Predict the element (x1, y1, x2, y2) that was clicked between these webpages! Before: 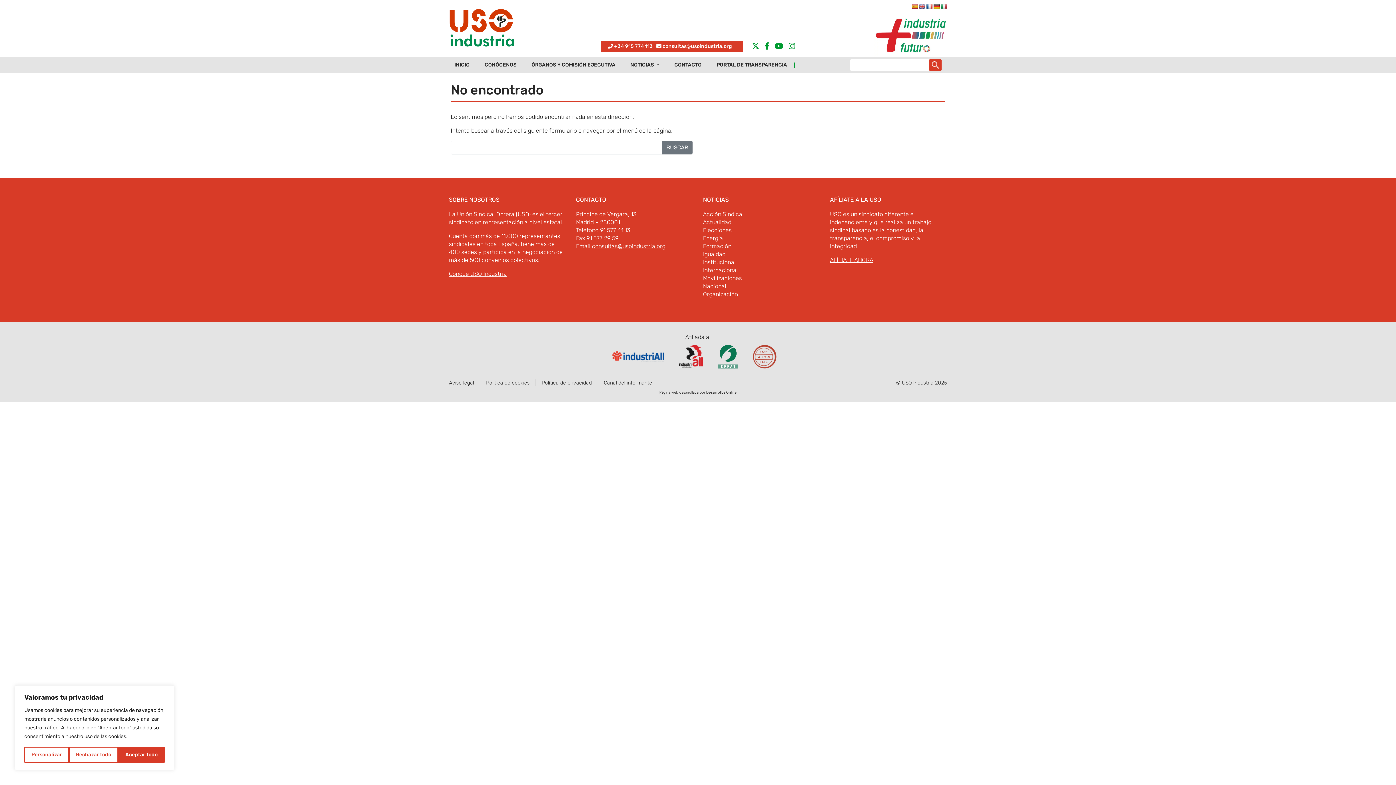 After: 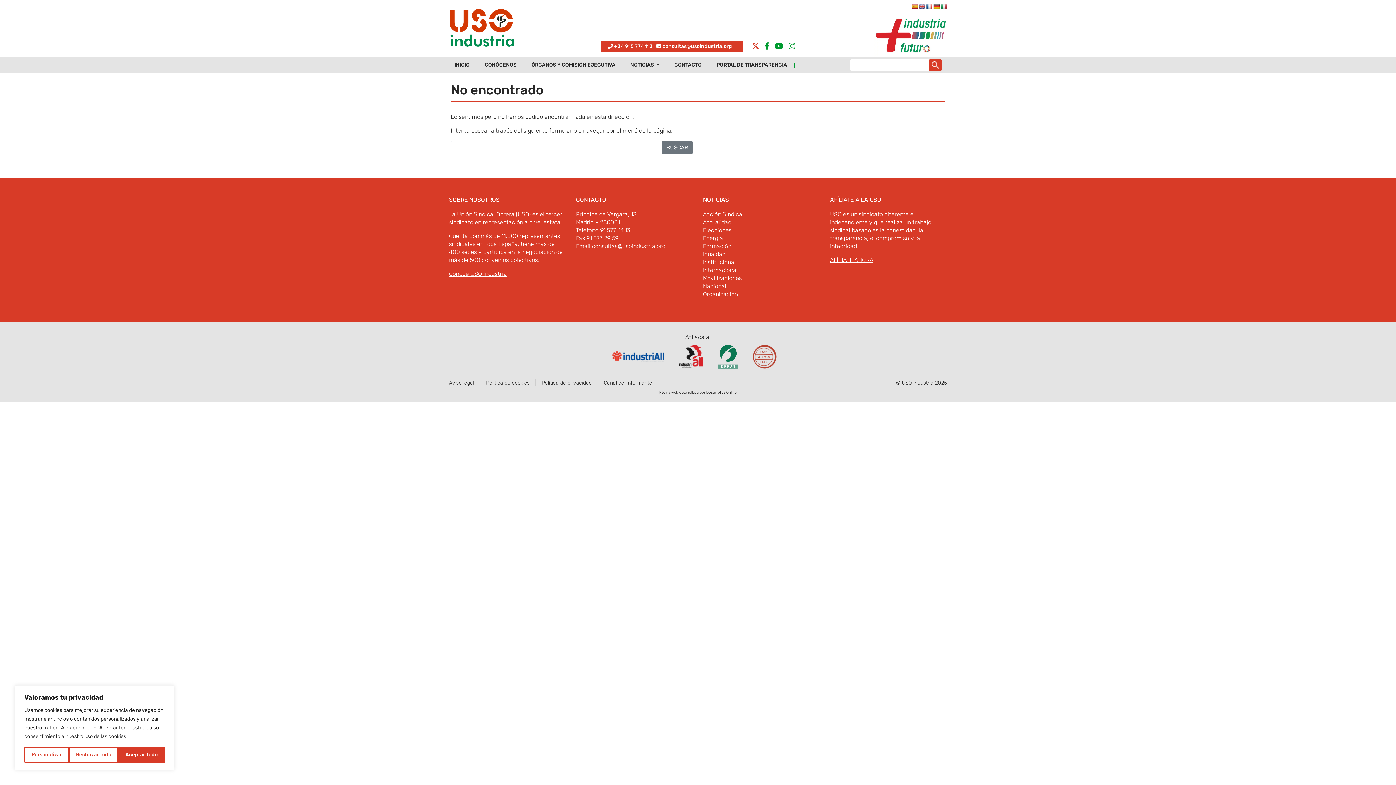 Action: bbox: (746, 42, 759, 49)